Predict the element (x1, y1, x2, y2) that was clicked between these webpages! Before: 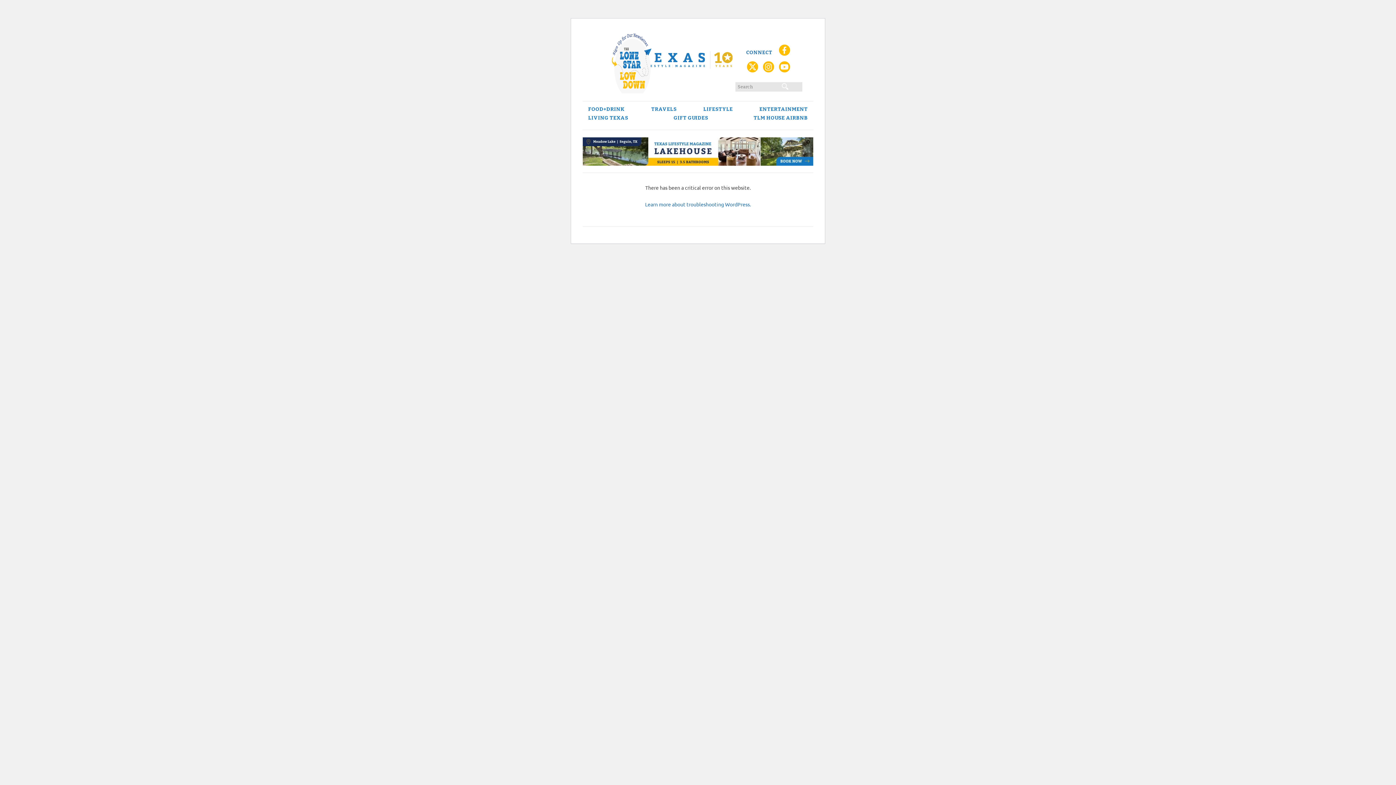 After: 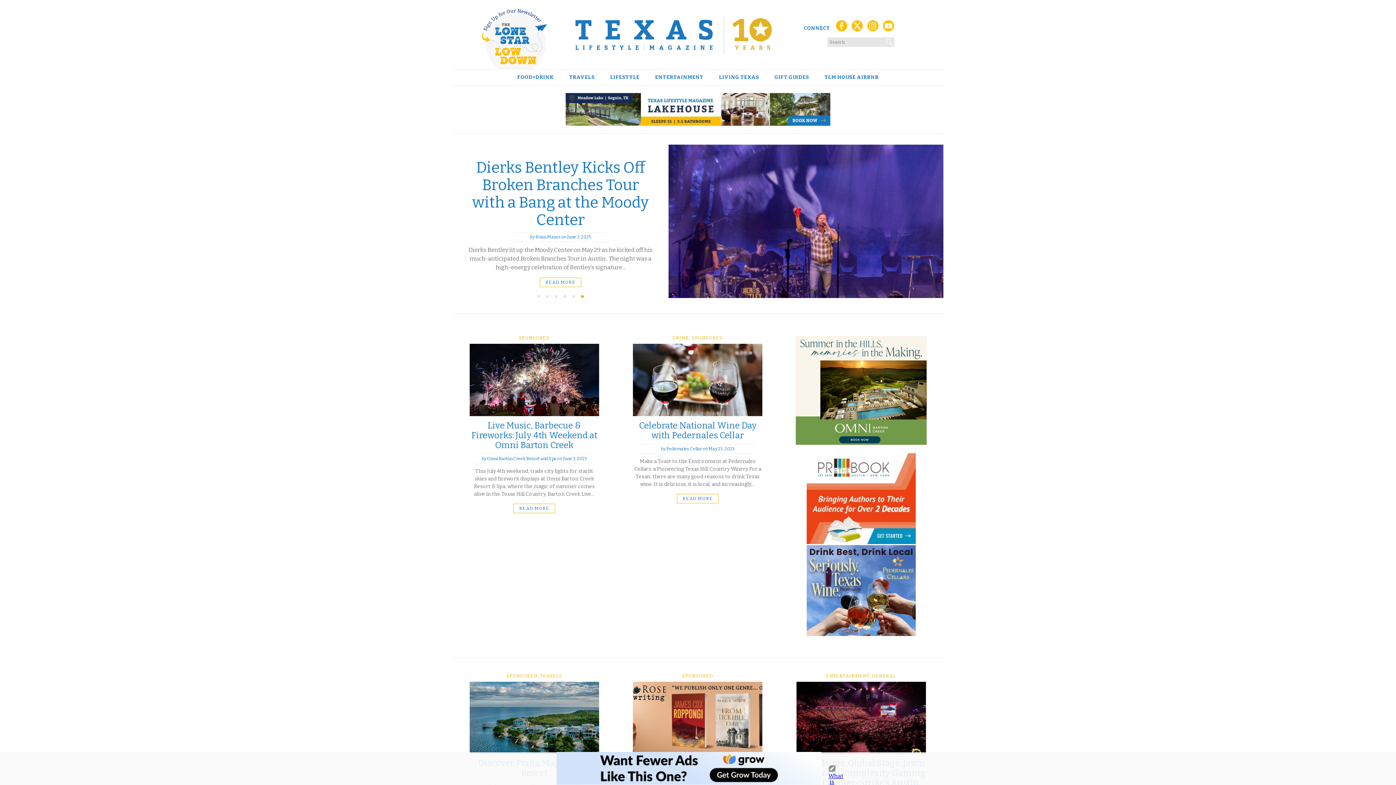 Action: bbox: (640, 55, 732, 62)